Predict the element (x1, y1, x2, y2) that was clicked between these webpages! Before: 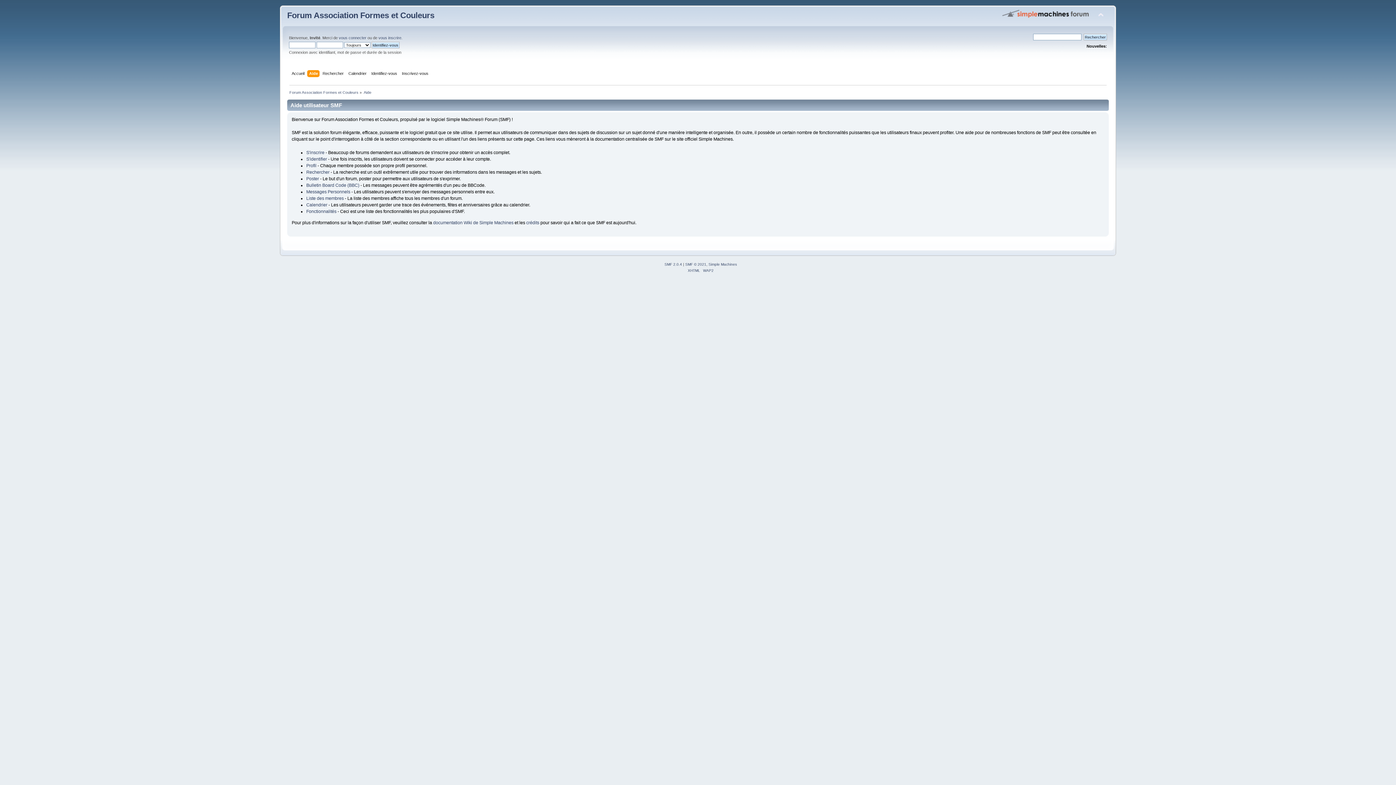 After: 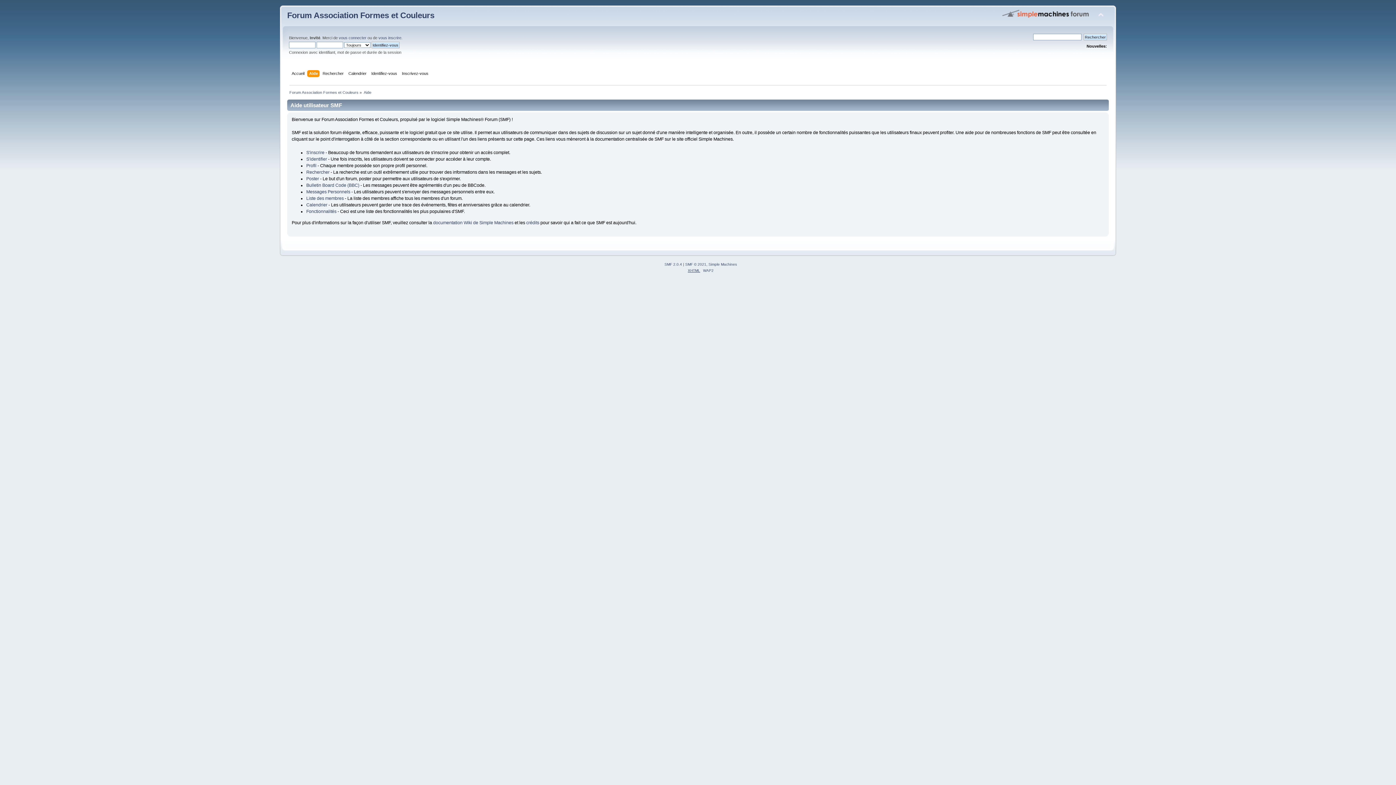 Action: label: XHTML bbox: (688, 268, 700, 272)